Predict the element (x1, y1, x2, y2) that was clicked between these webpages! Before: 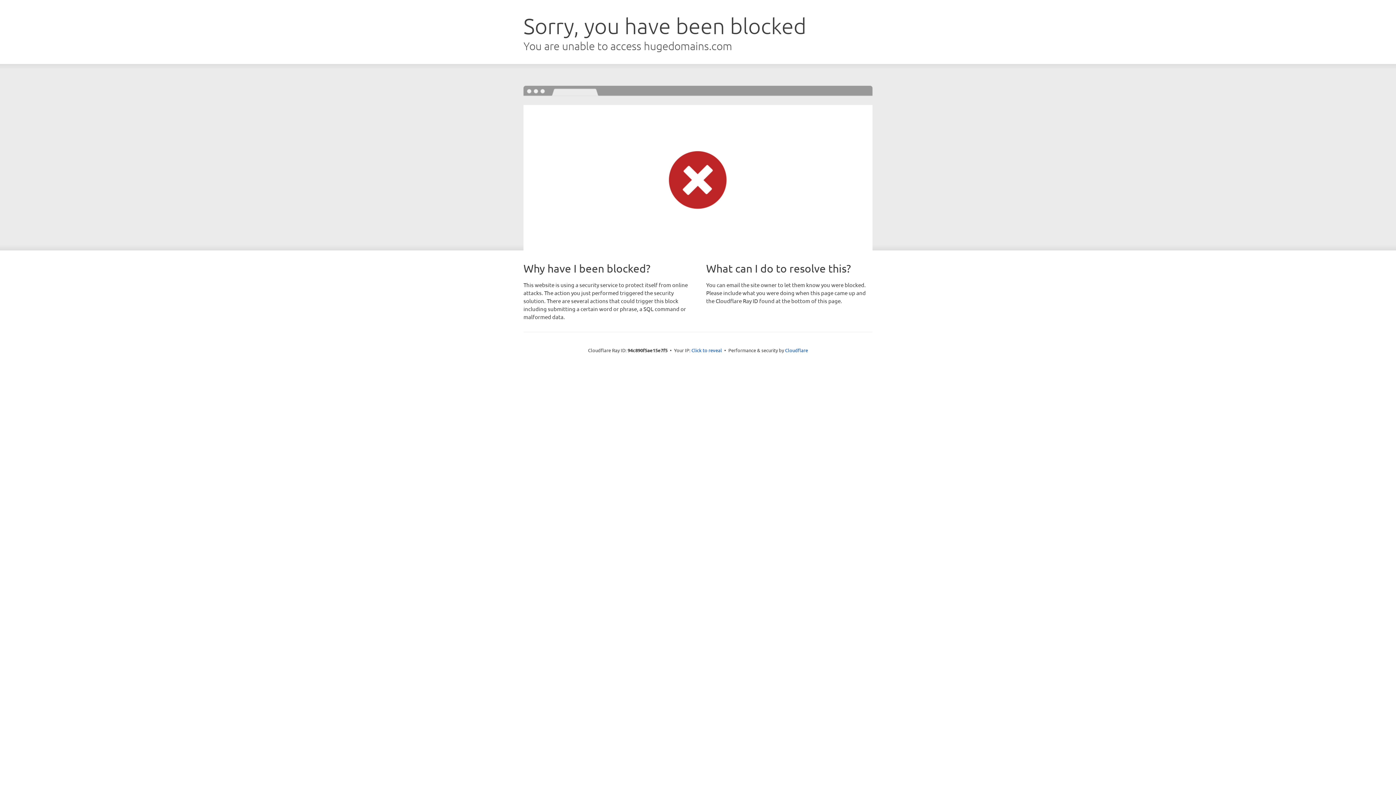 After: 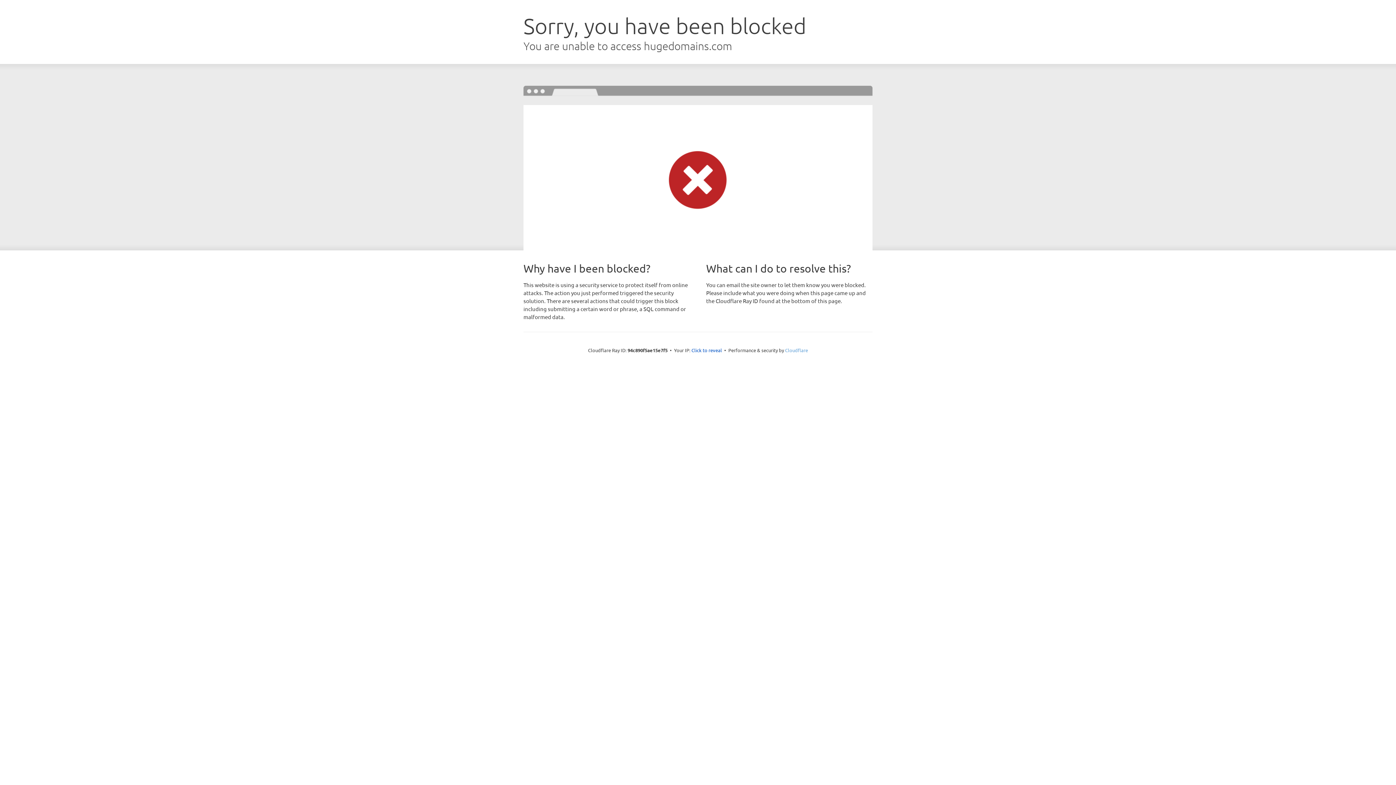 Action: label: Cloudflare bbox: (785, 347, 808, 353)